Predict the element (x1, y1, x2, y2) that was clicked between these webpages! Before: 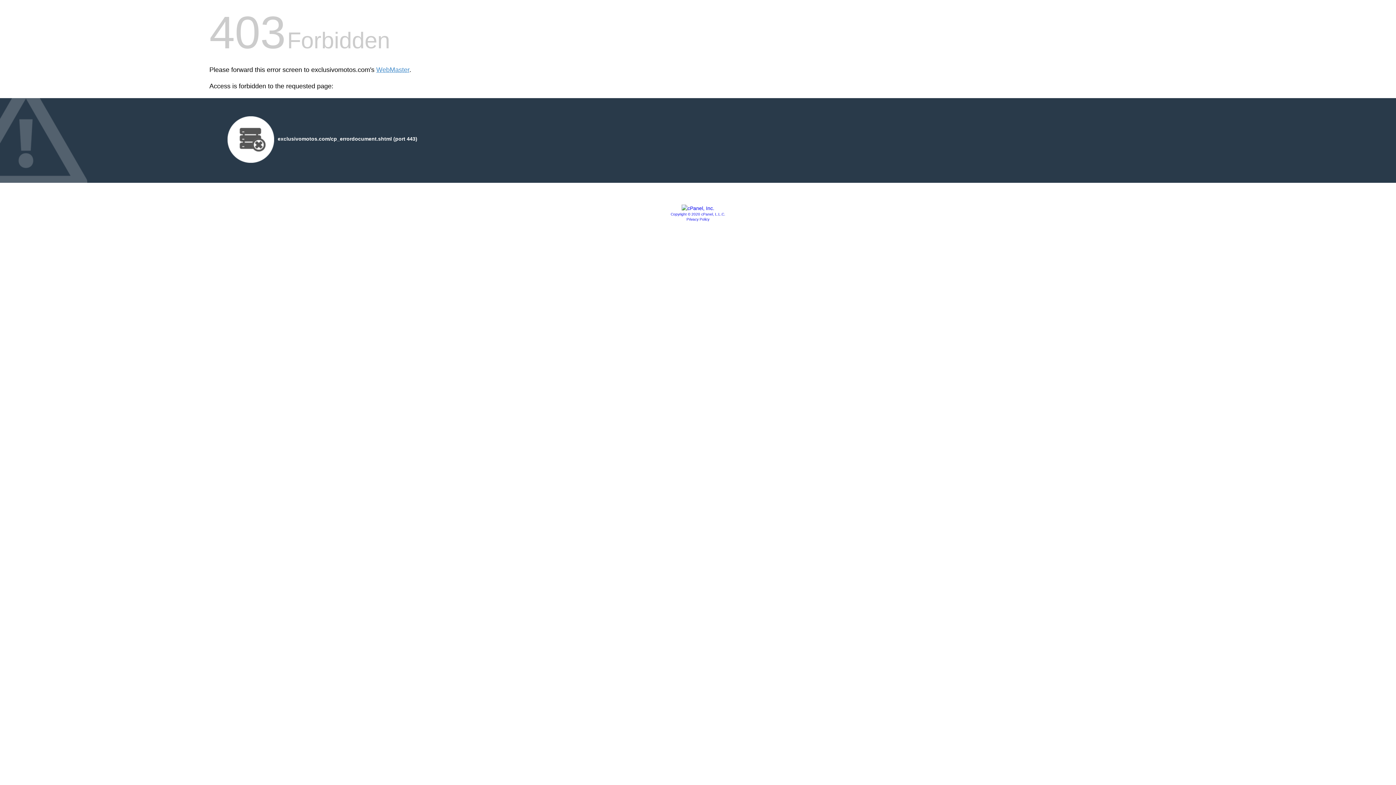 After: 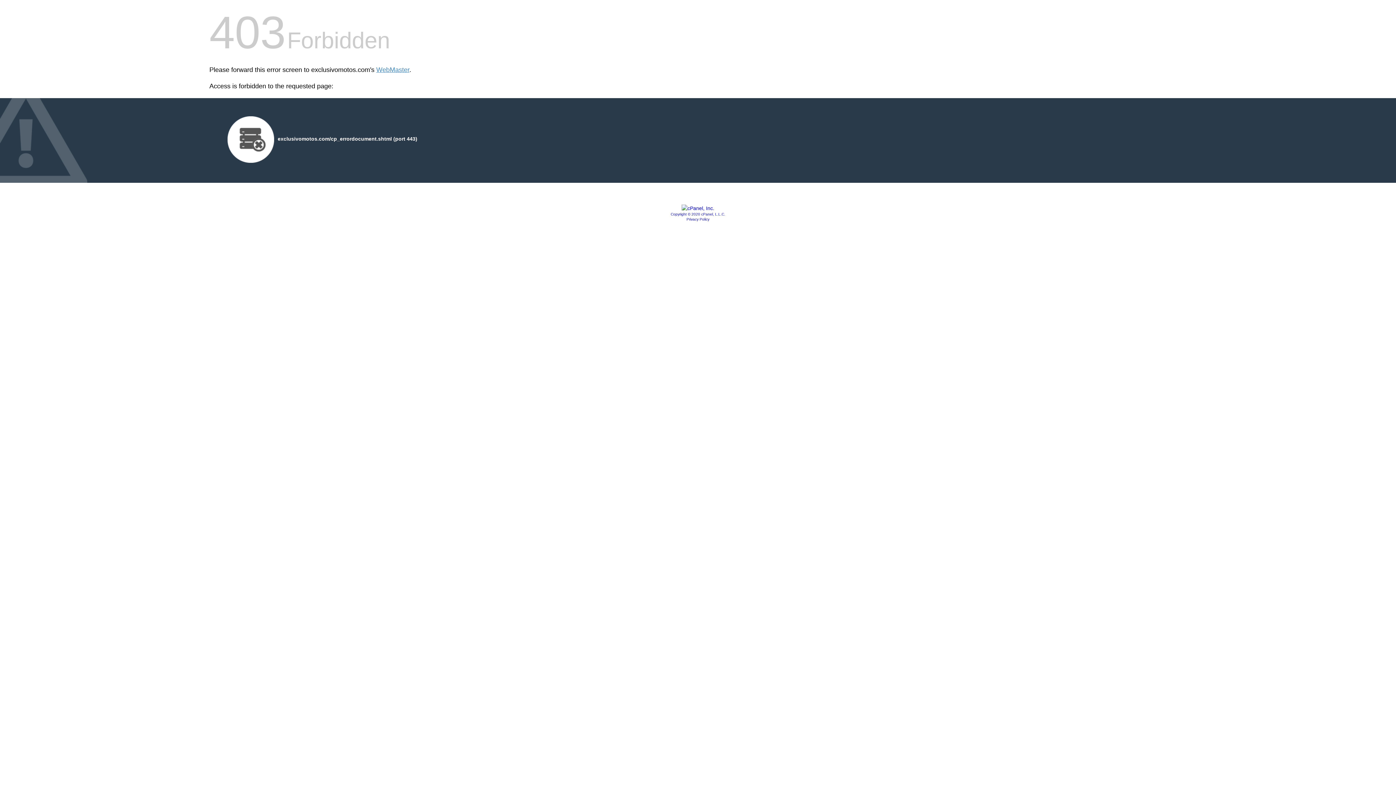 Action: bbox: (670, 212, 725, 216) label: Copyright © 2020 cPanel, L.L.C.